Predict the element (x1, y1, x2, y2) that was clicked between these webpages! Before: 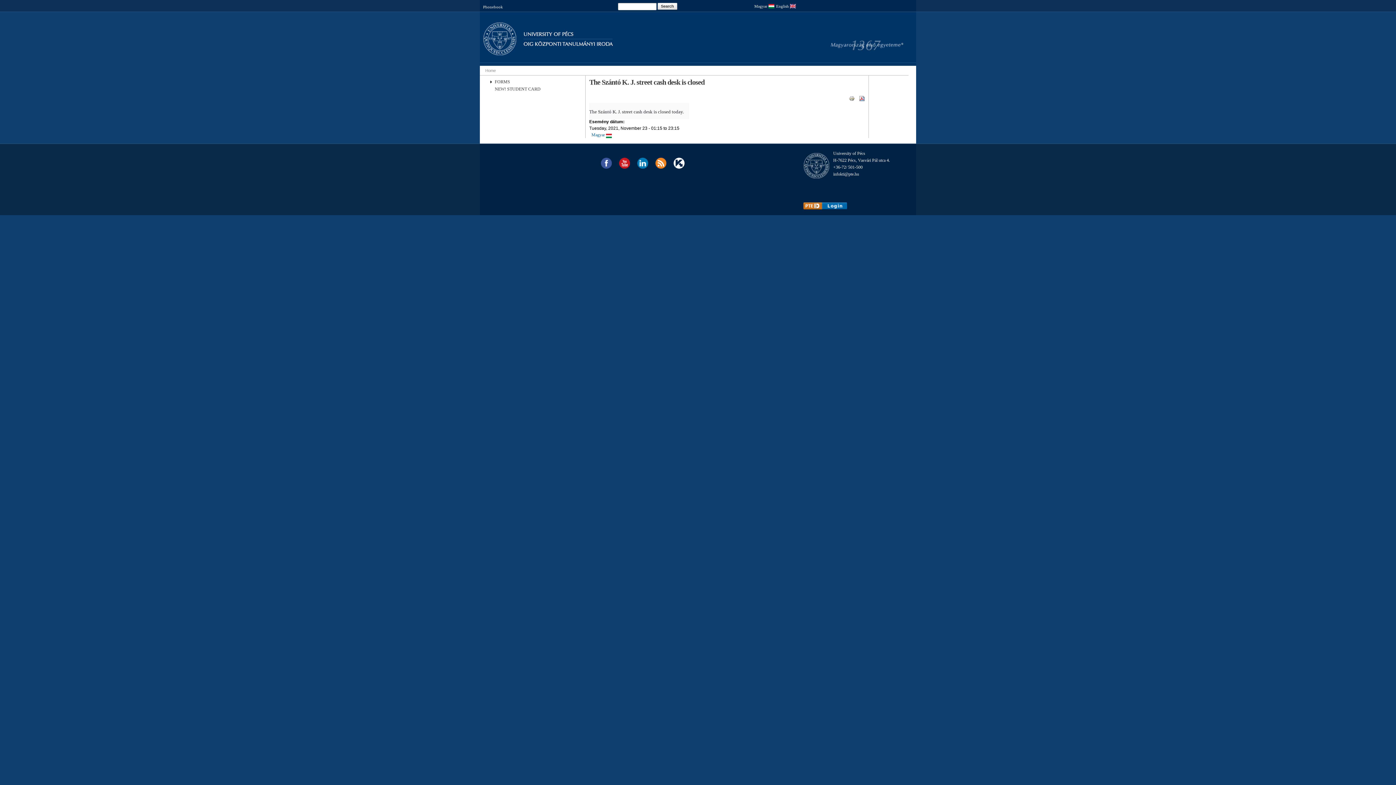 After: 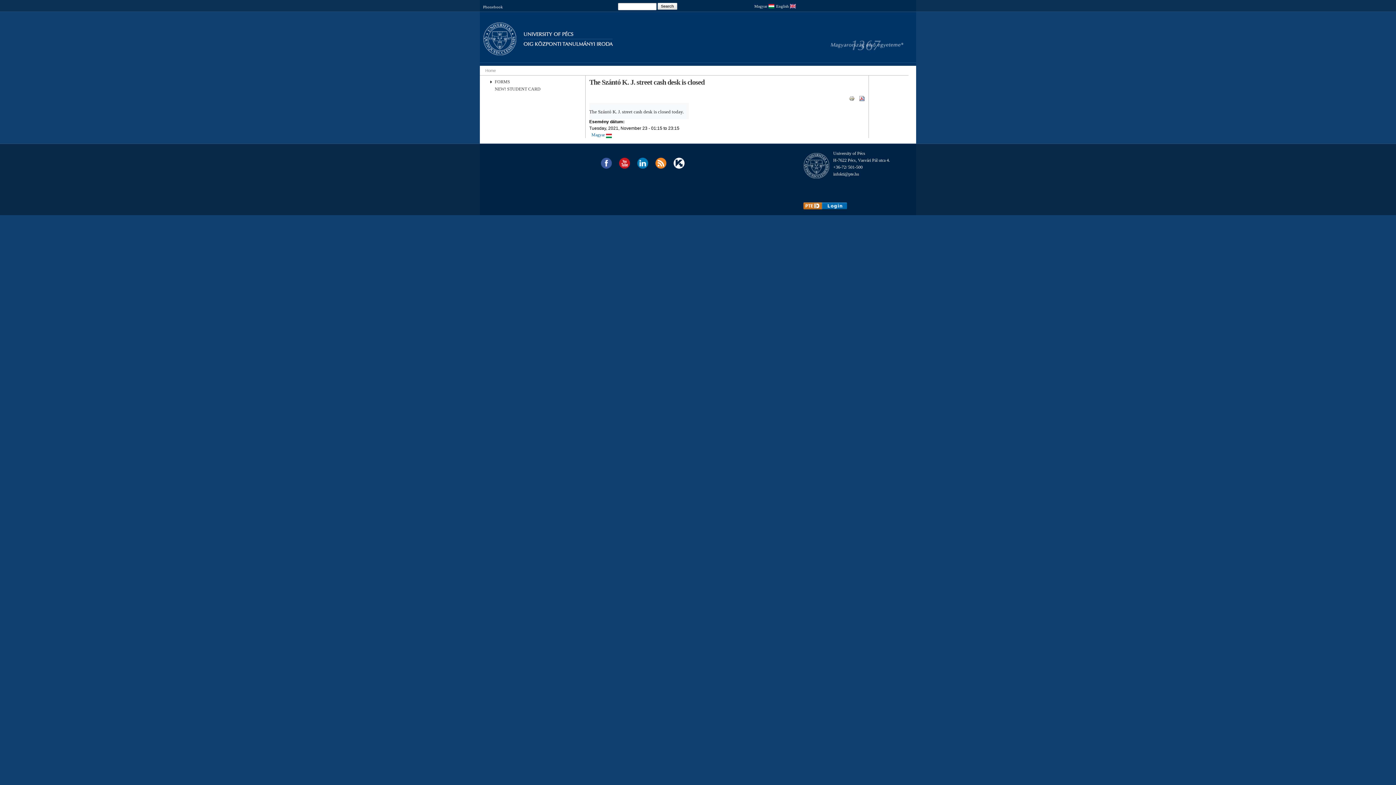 Action: bbox: (776, 4, 796, 8) label: English 